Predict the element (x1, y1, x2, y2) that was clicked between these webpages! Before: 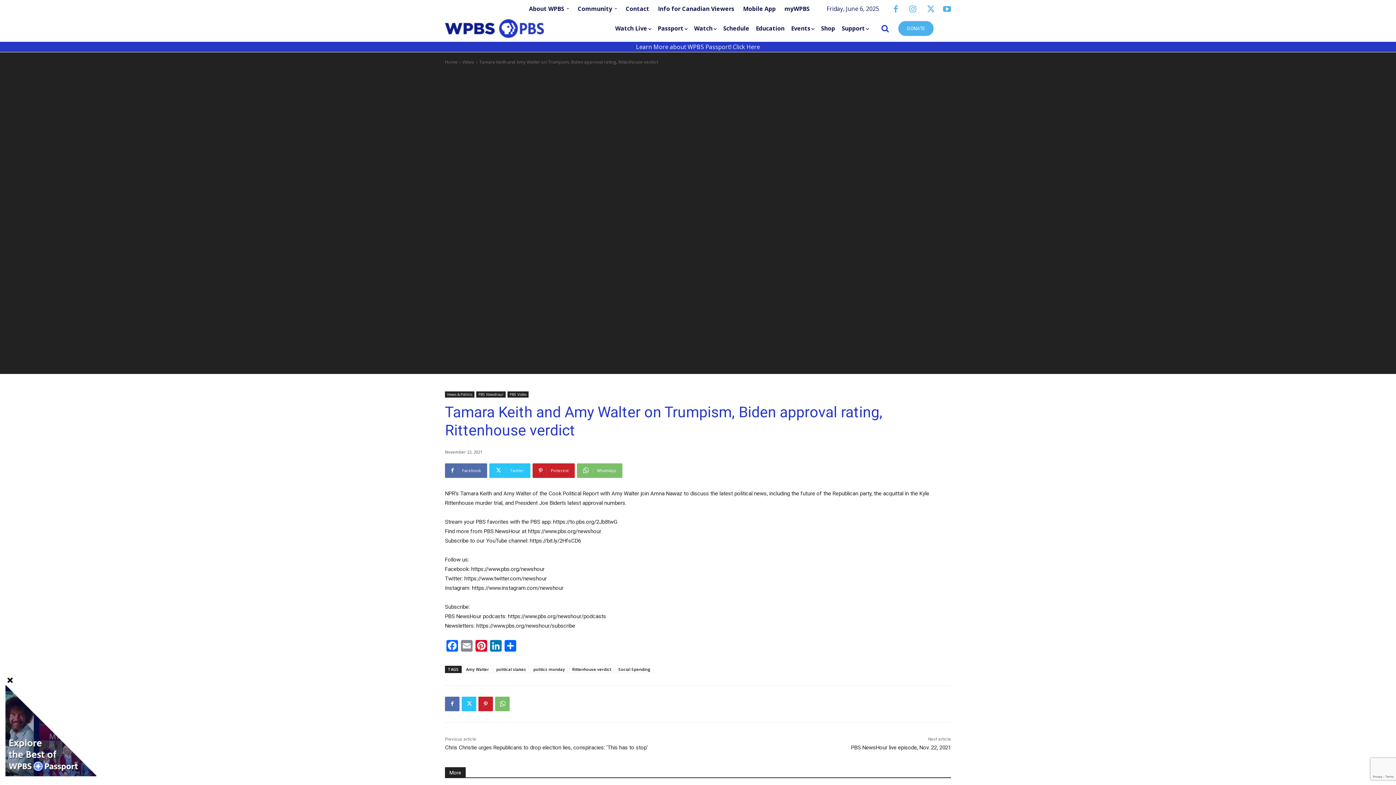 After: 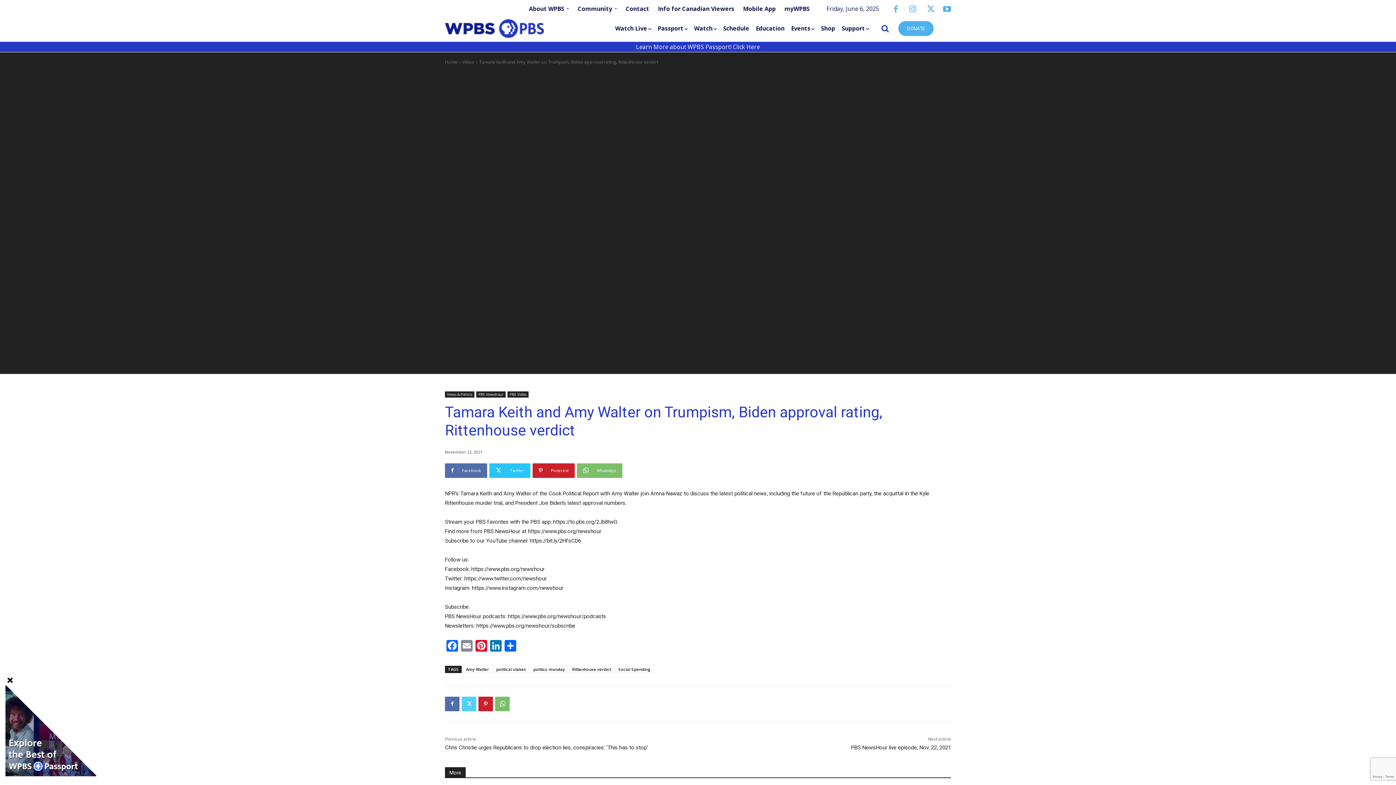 Action: bbox: (461, 697, 476, 711)